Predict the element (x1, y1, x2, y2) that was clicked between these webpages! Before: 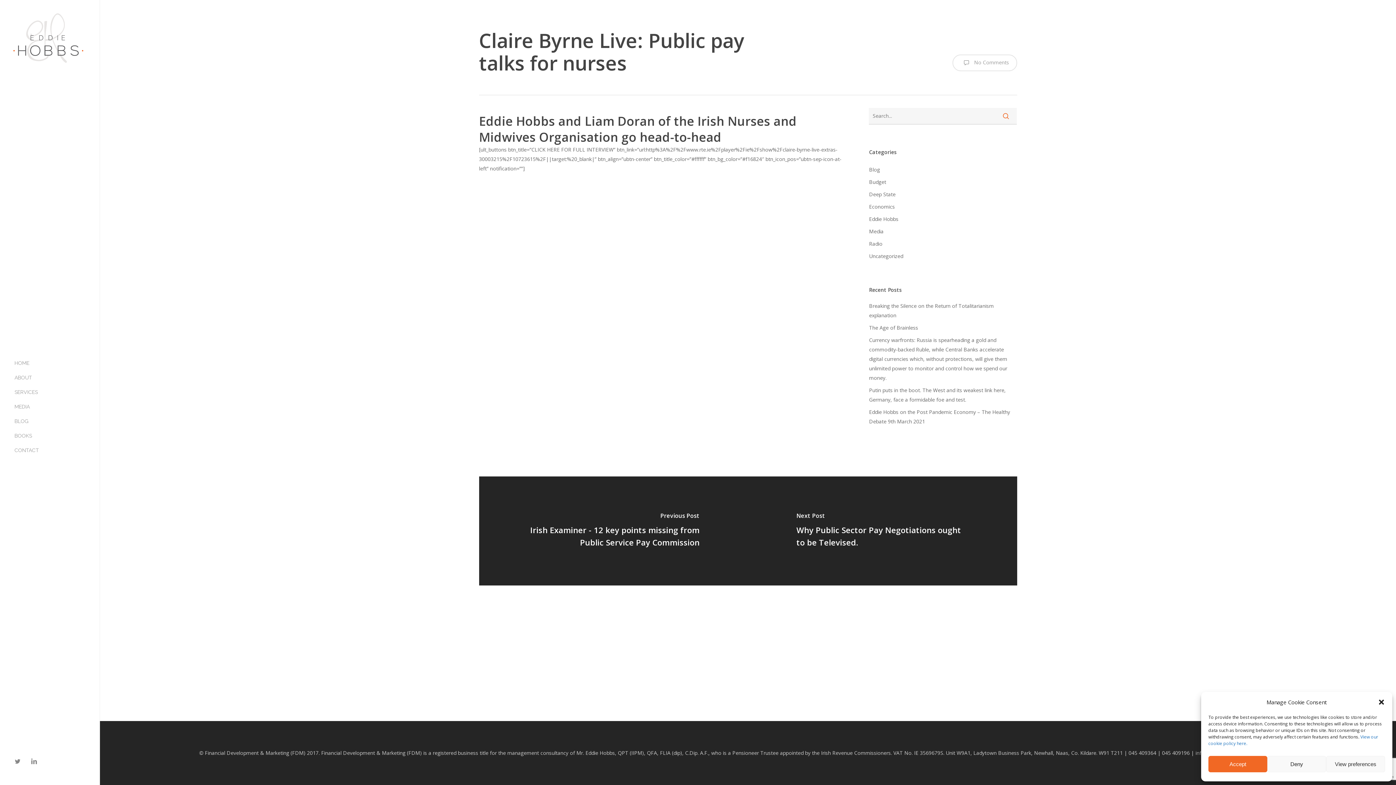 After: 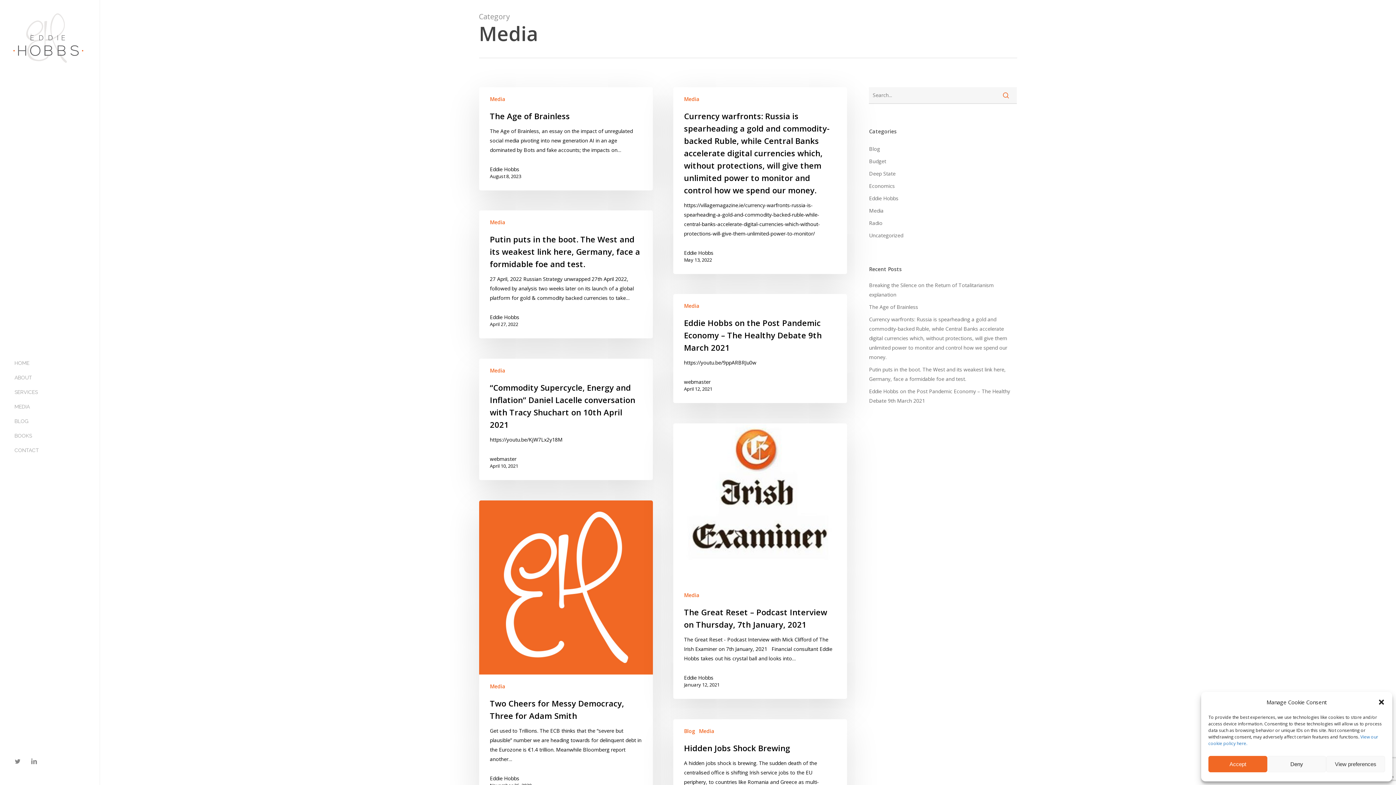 Action: label: Media bbox: (869, 226, 1017, 236)